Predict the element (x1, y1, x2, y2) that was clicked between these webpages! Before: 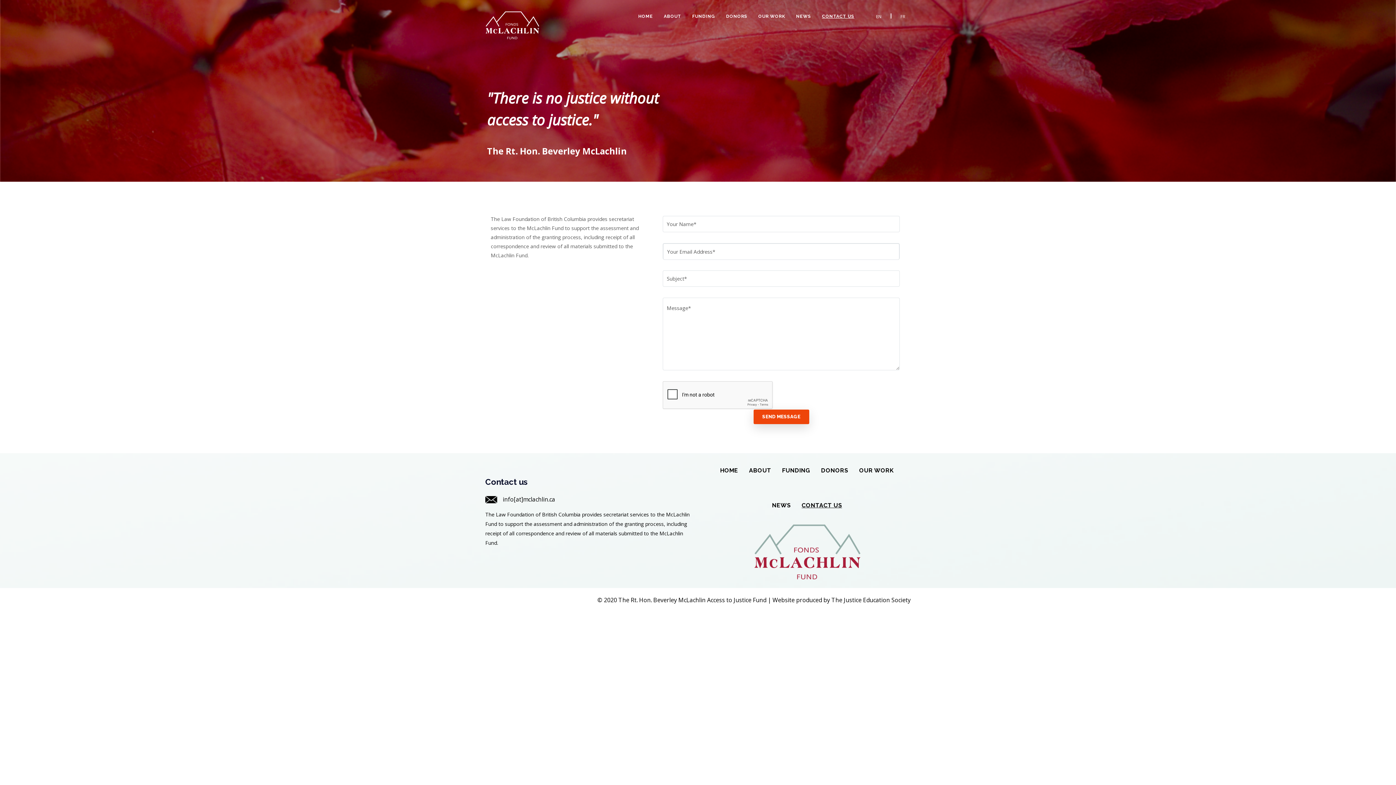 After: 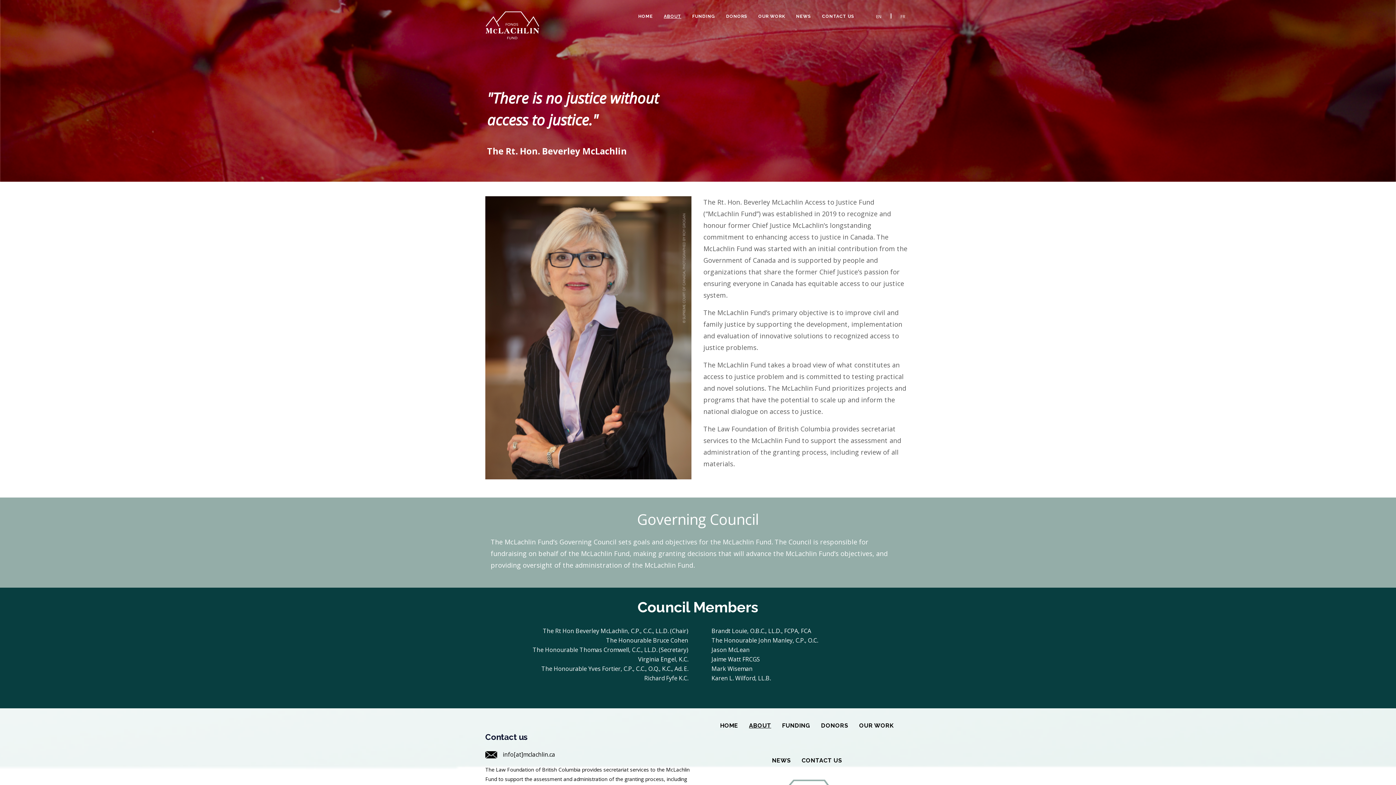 Action: label: ABOUT bbox: (658, 0, 686, 33)